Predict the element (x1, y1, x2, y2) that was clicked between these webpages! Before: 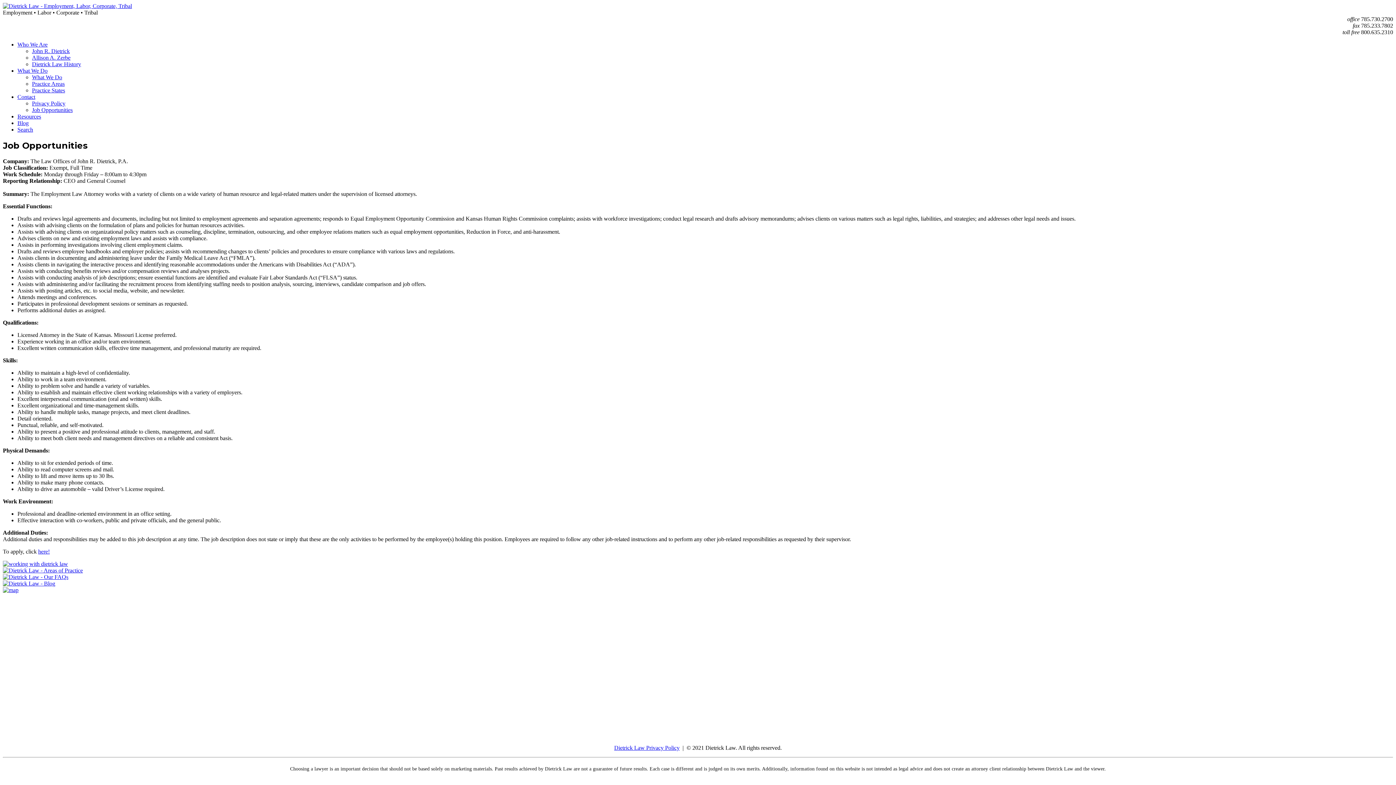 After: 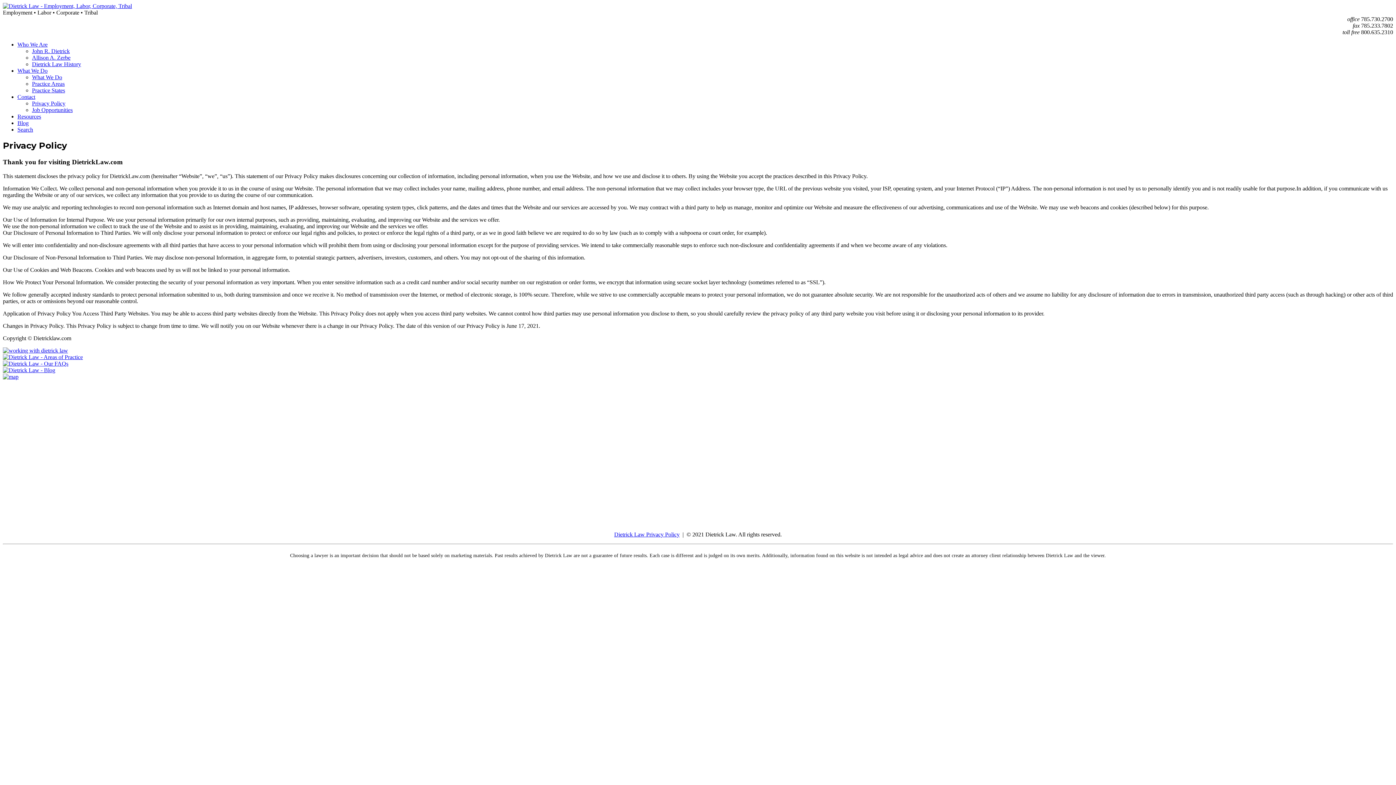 Action: label: Privacy Policy bbox: (32, 100, 65, 106)